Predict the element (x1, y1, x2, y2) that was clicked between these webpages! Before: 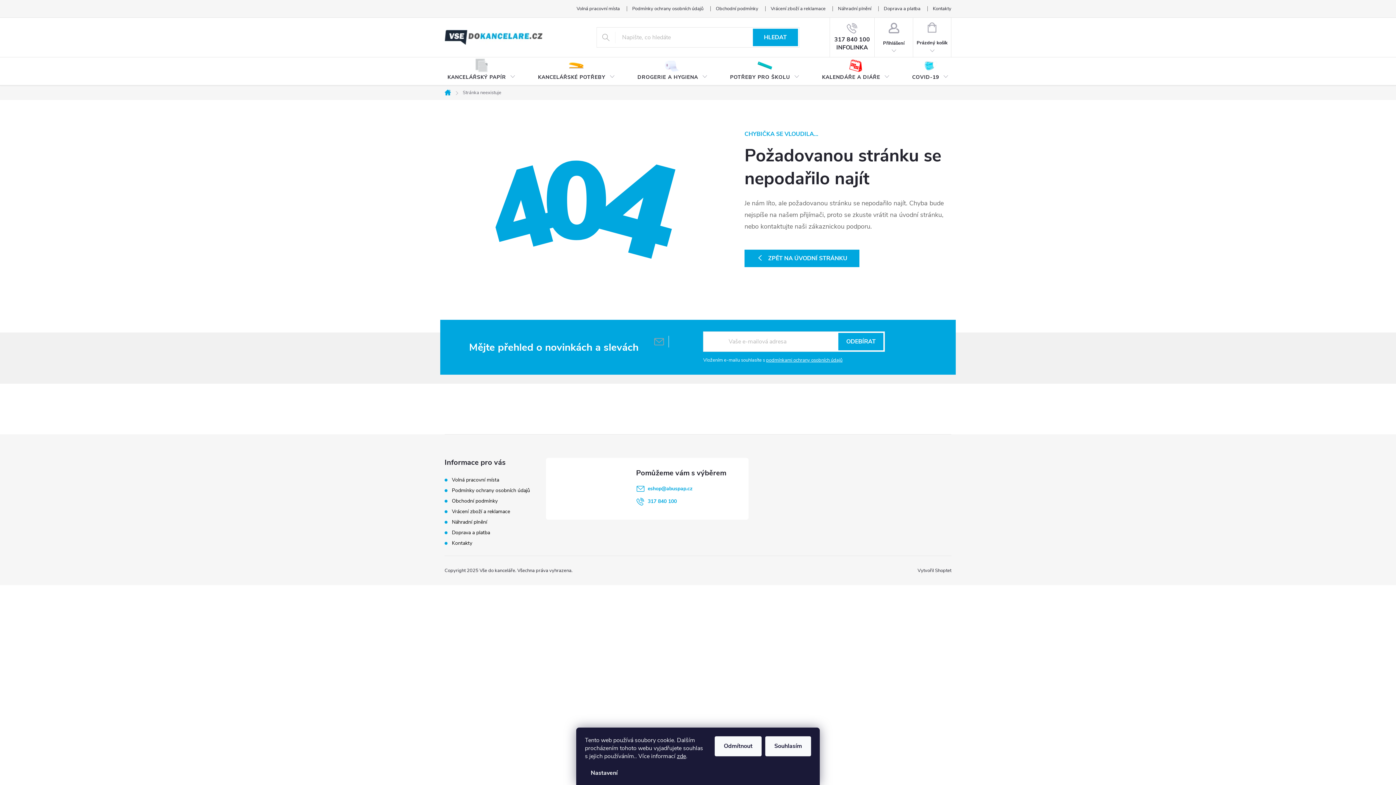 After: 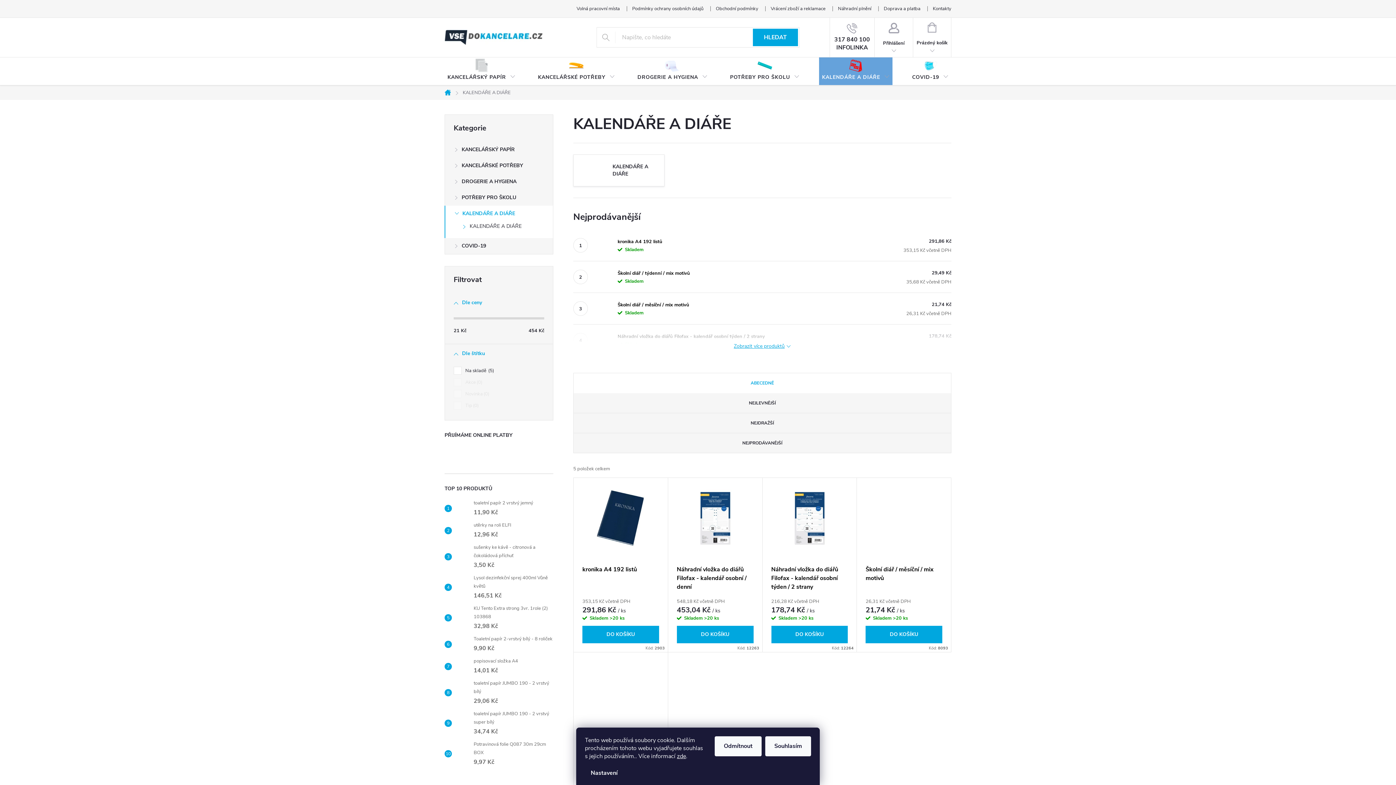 Action: bbox: (819, 57, 892, 85) label: KALENDÁŘE A DIÁŘE